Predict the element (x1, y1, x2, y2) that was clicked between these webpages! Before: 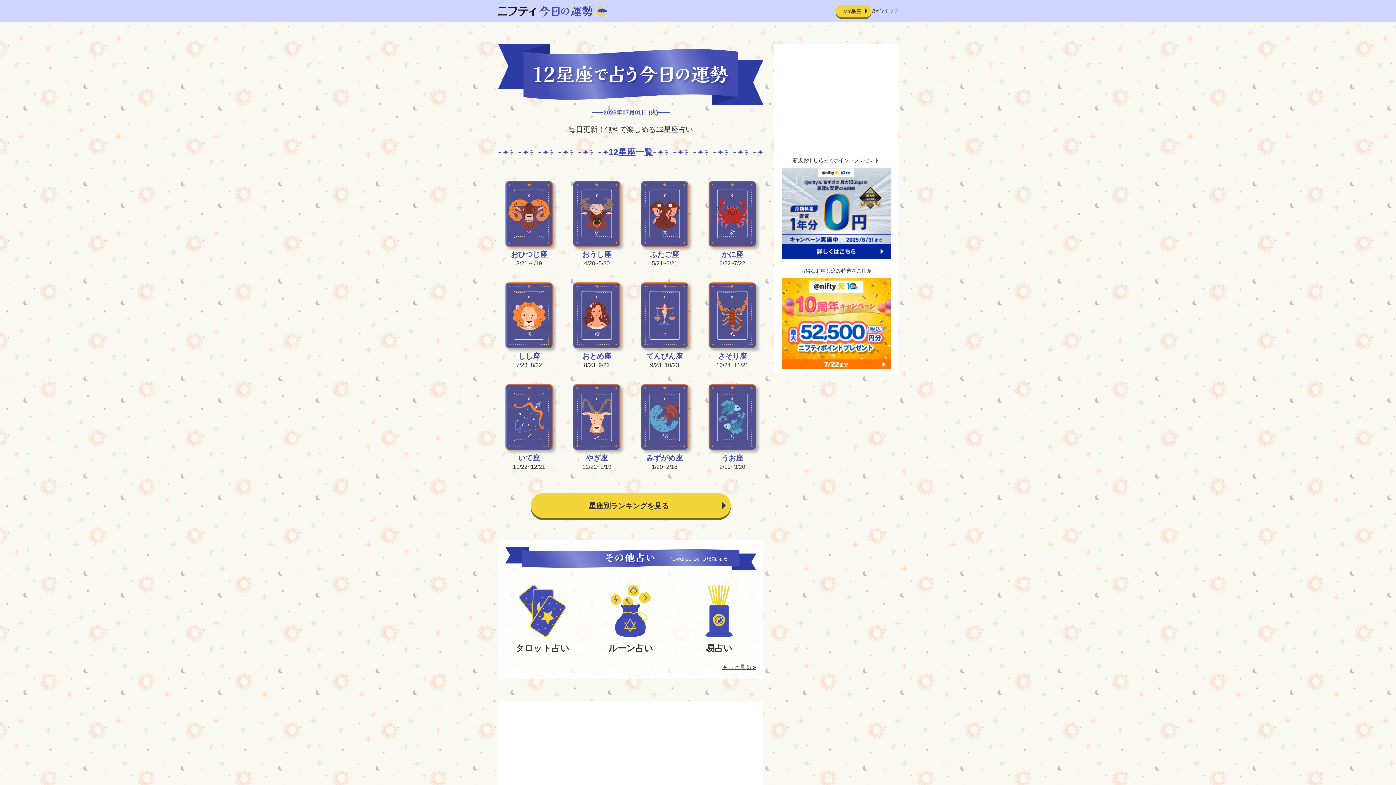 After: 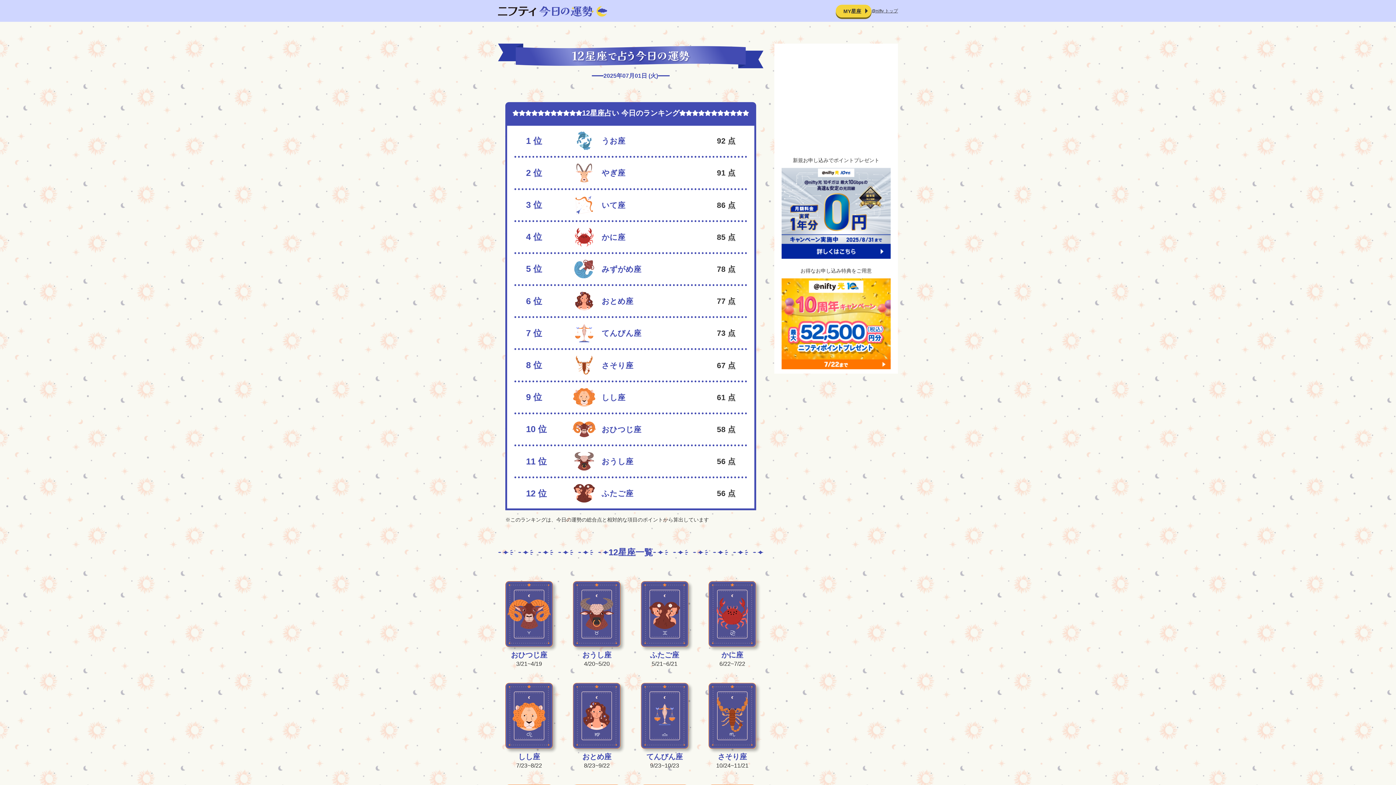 Action: bbox: (530, 493, 730, 518) label: 星座別ランキングを見る